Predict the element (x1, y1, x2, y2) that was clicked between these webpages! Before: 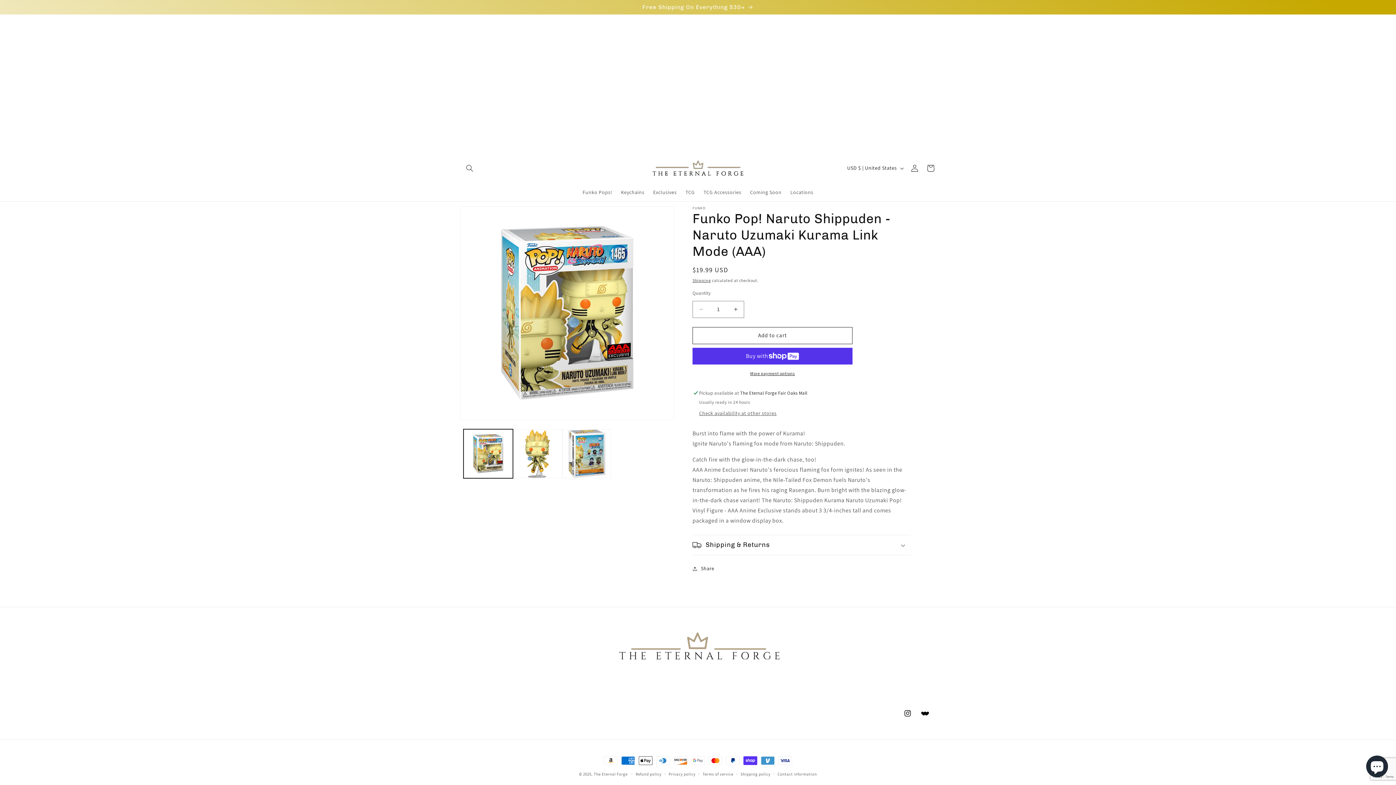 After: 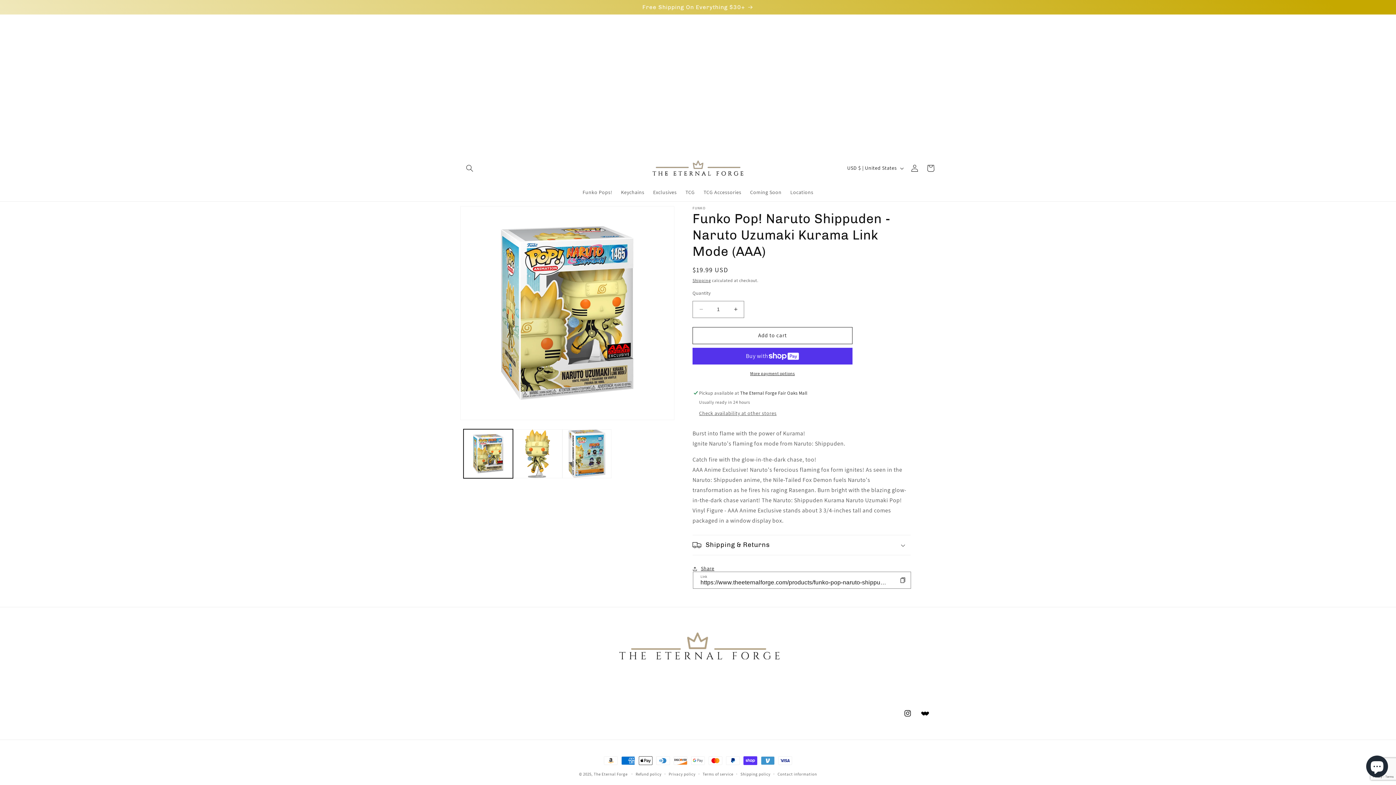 Action: bbox: (692, 560, 714, 576) label: Share